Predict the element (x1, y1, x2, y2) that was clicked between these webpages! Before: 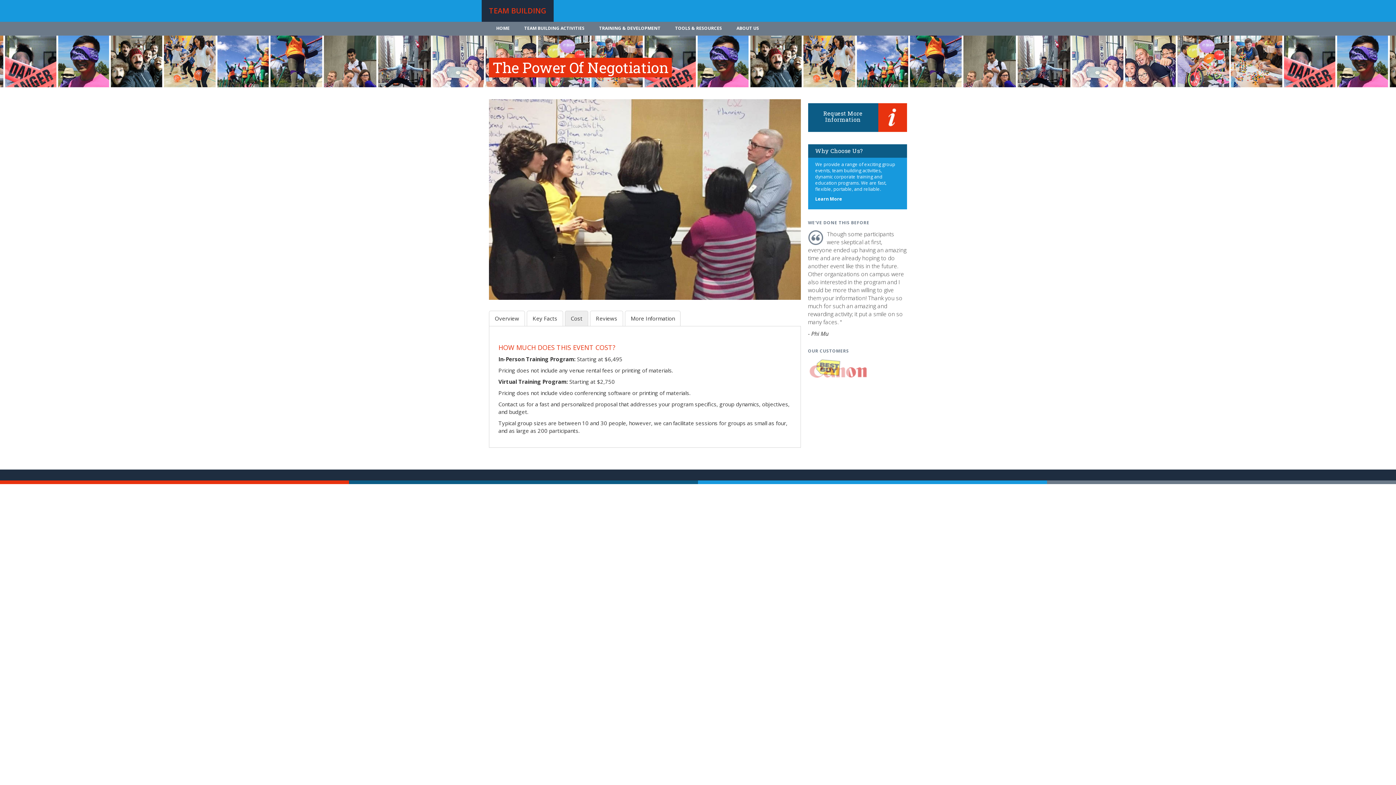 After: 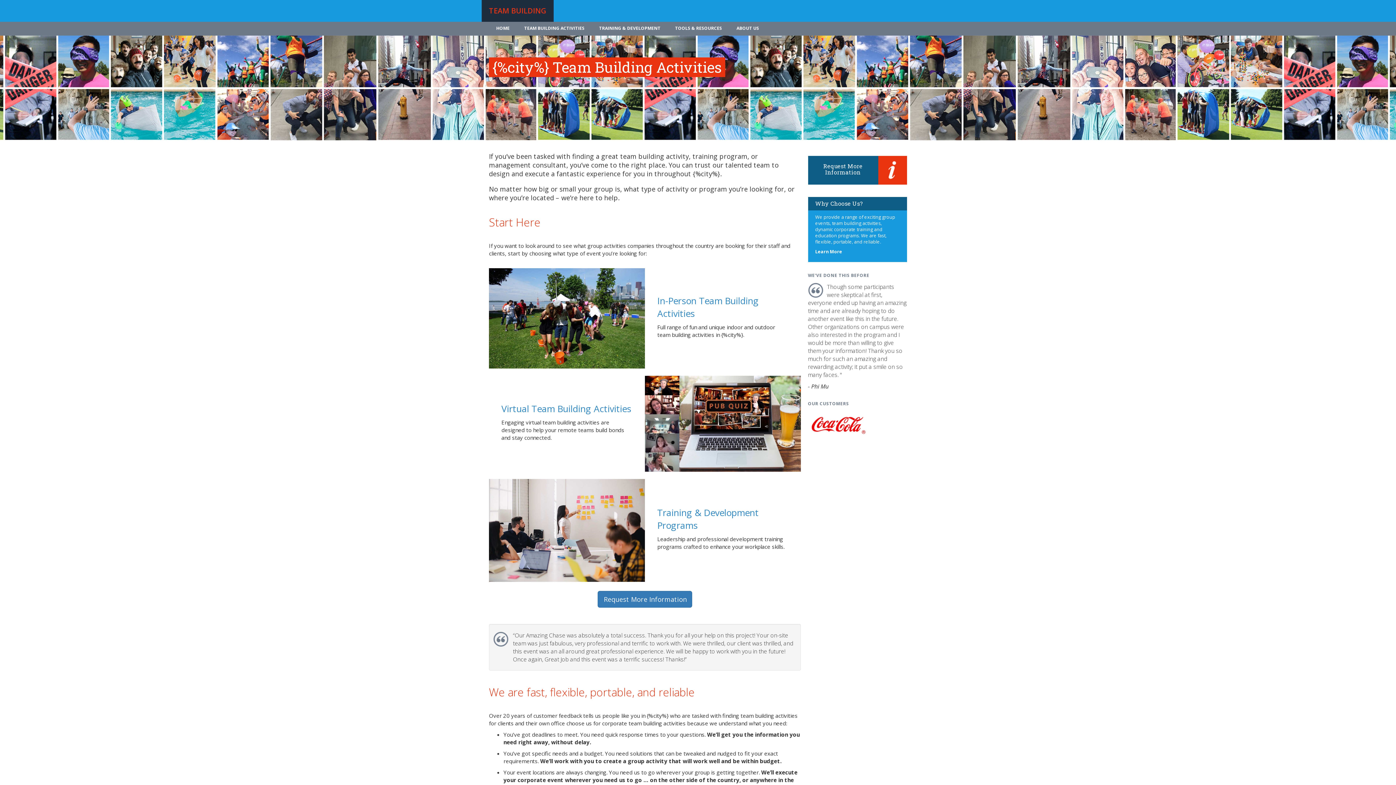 Action: label: HOME bbox: (496, 21, 509, 35)